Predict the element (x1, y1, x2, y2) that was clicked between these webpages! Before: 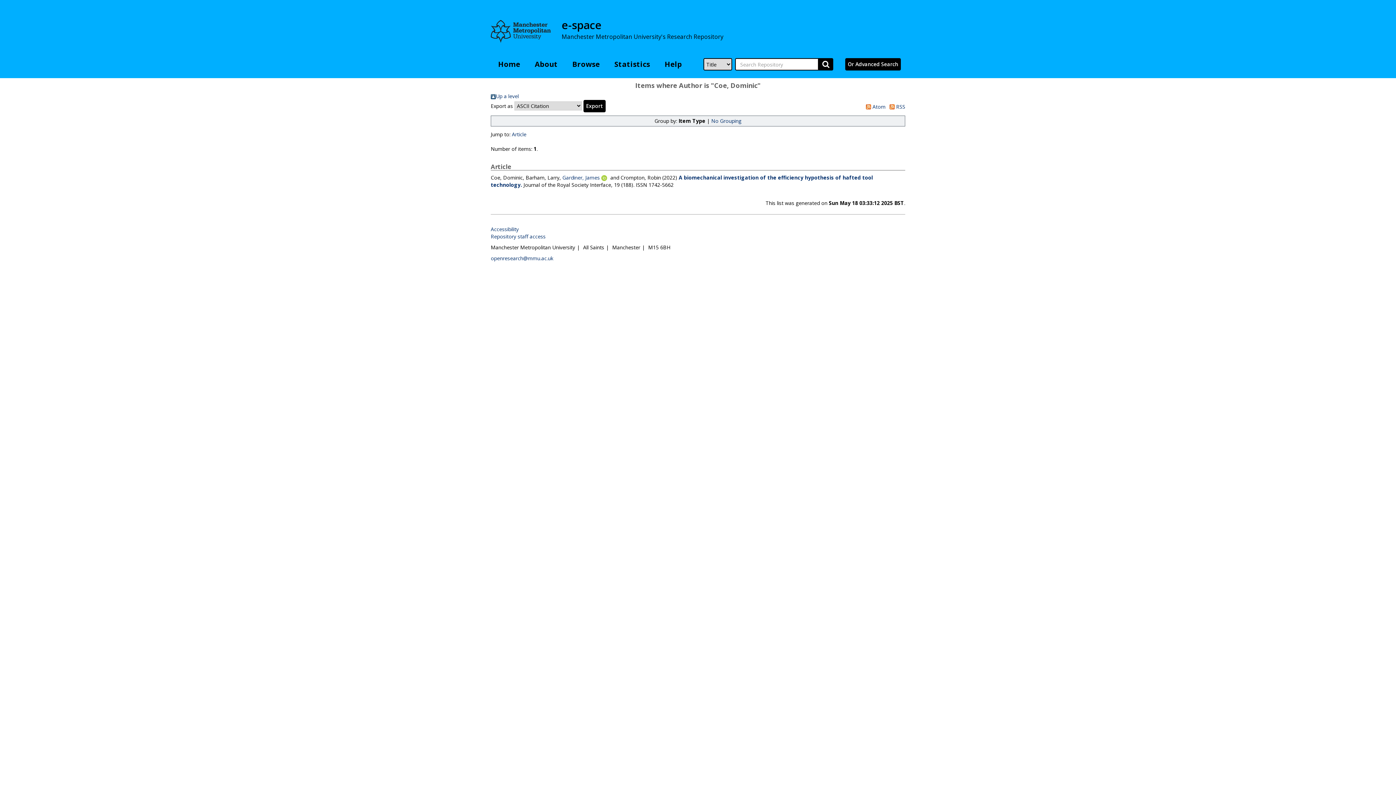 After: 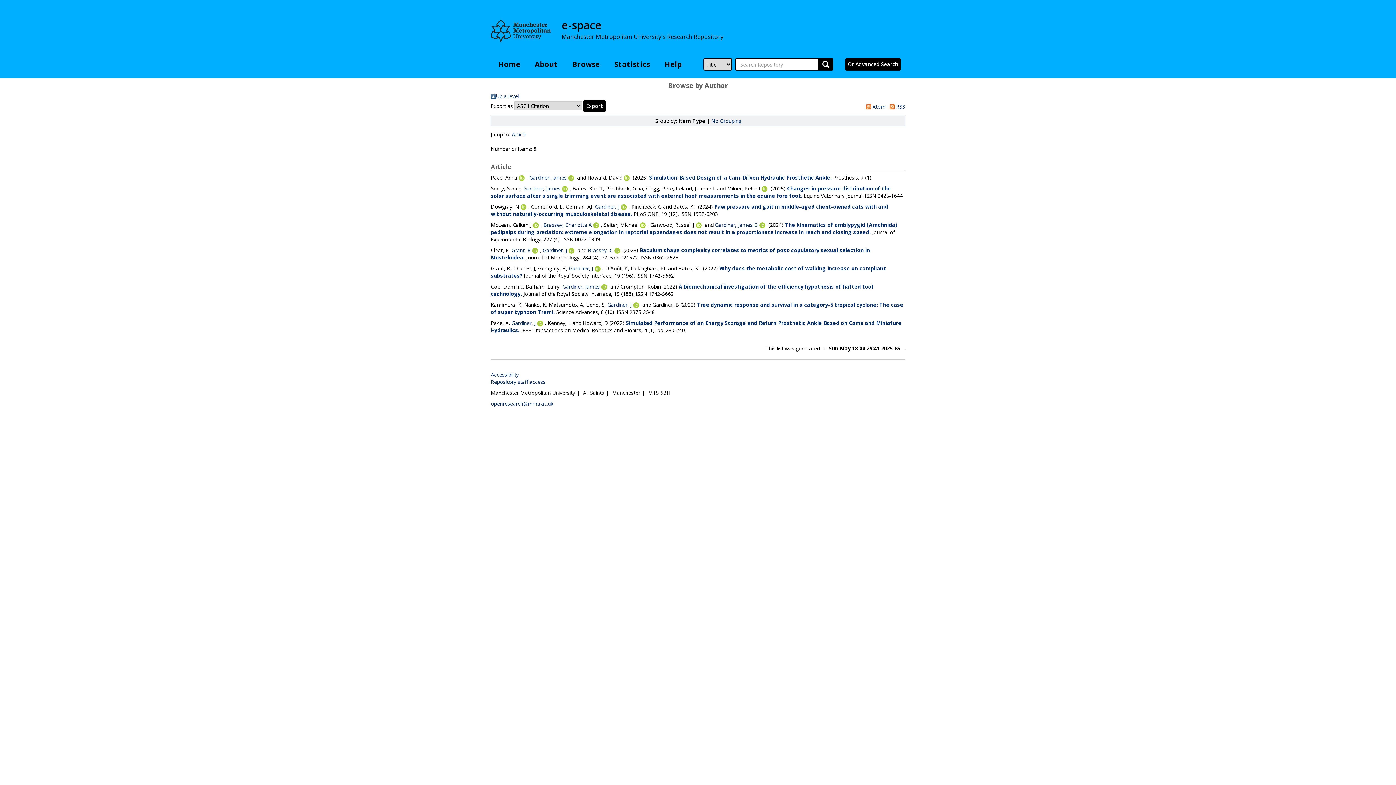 Action: bbox: (562, 174, 600, 181) label: Gardiner, James